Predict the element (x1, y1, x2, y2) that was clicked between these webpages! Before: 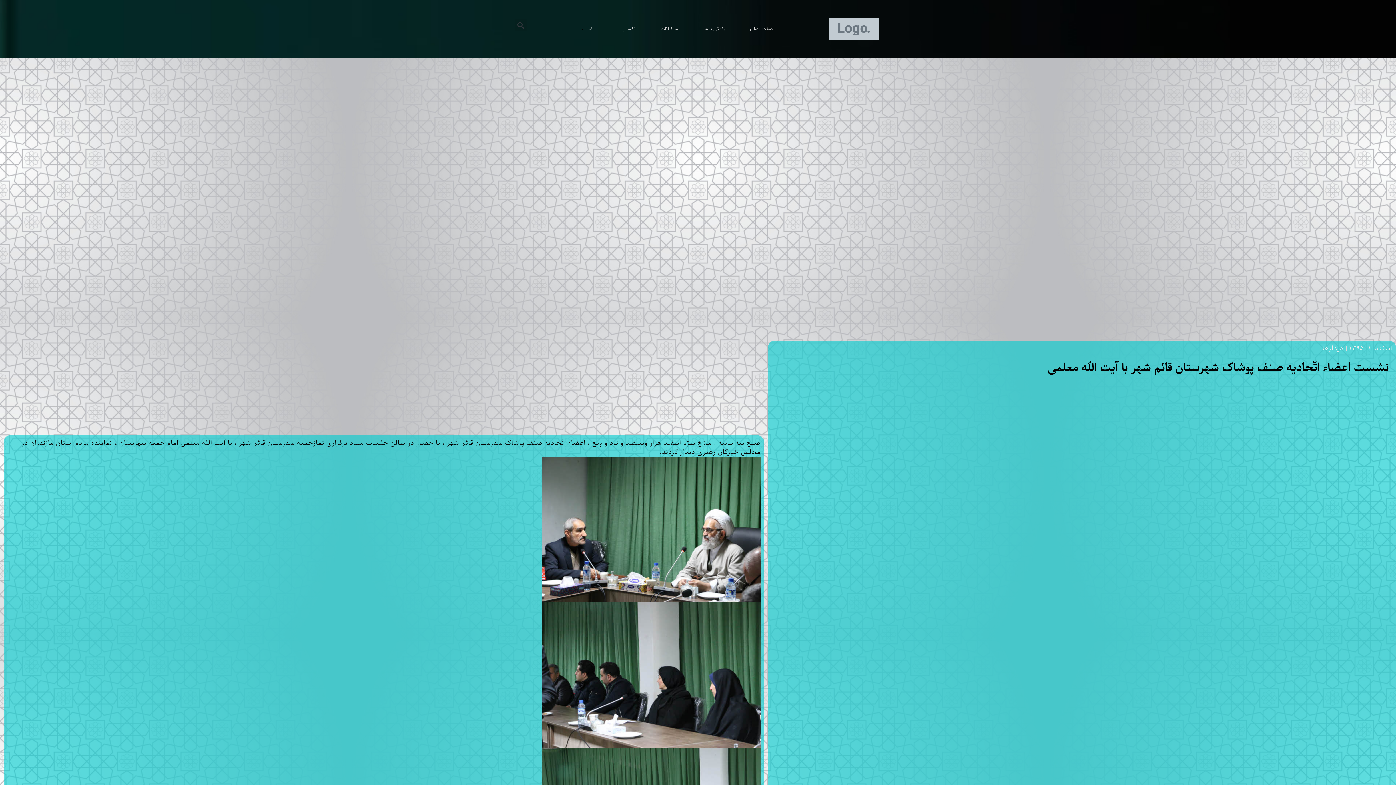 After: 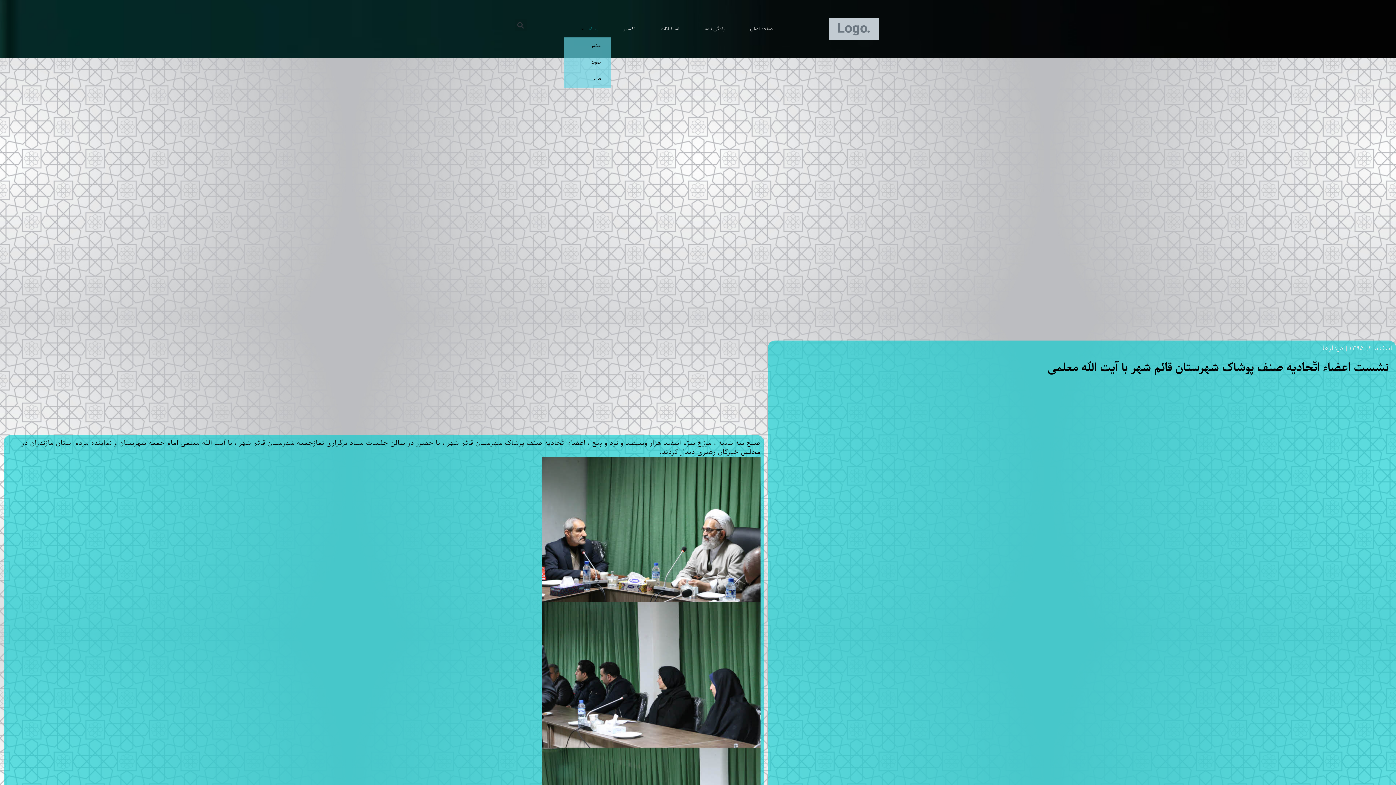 Action: label: رسانه bbox: (567, 20, 611, 37)